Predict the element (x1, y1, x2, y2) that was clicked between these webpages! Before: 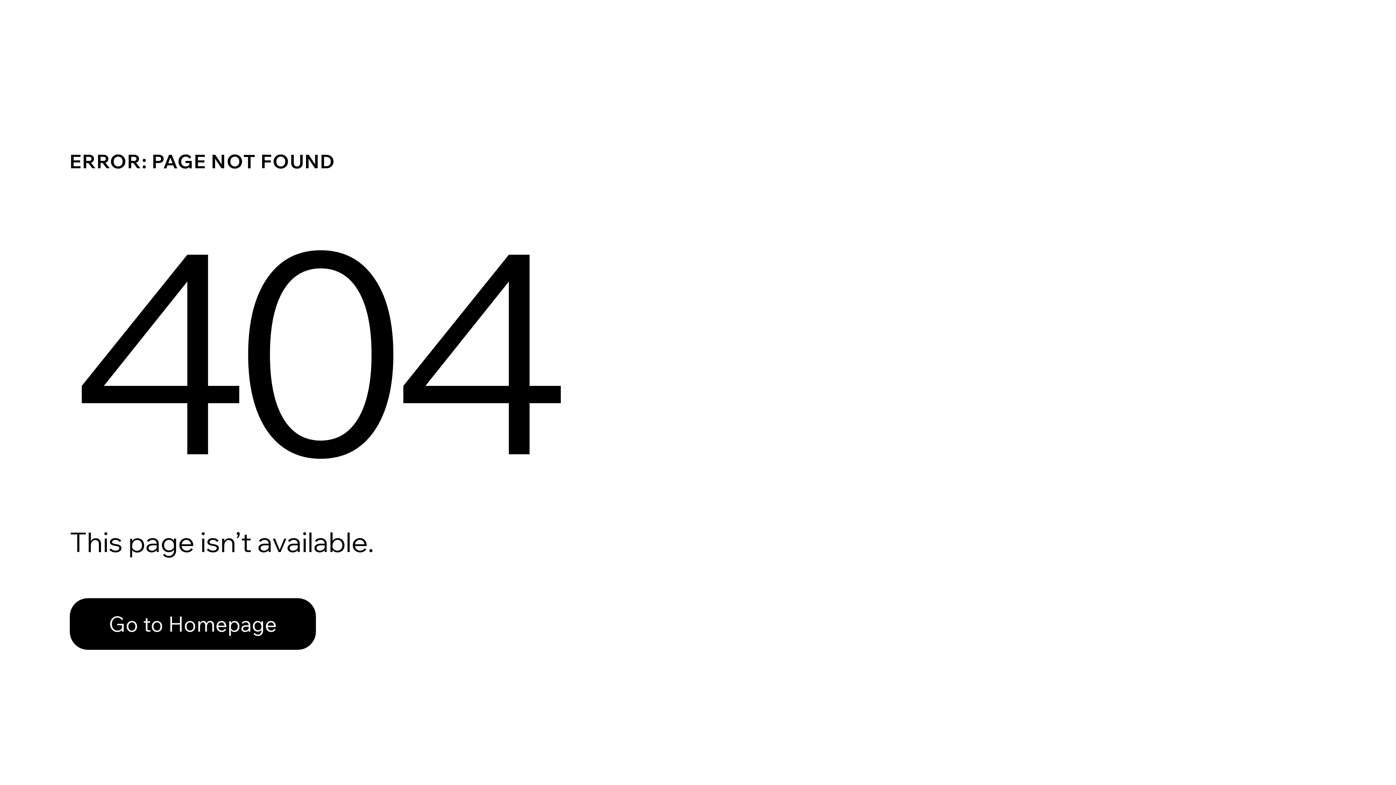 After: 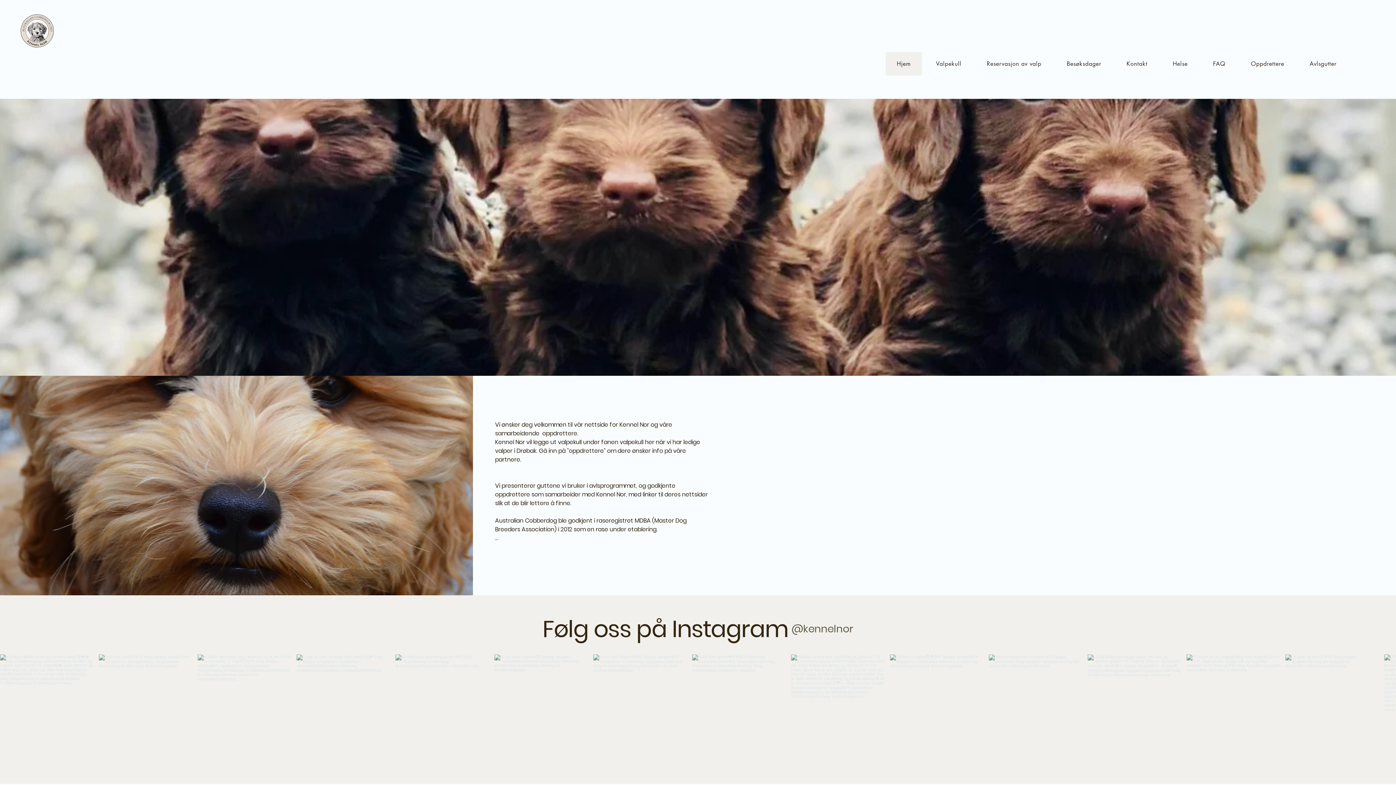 Action: label: Go to Homepage bbox: (69, 598, 316, 650)